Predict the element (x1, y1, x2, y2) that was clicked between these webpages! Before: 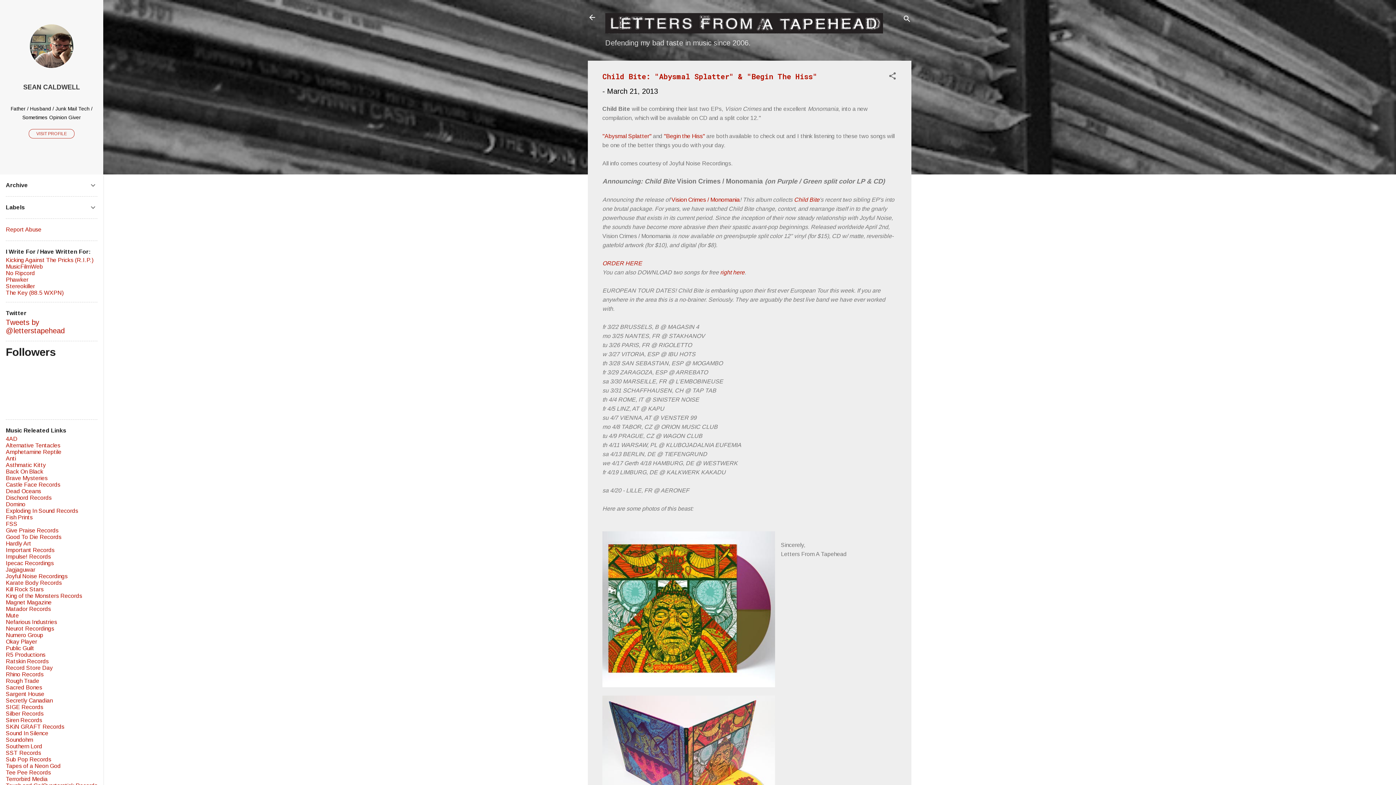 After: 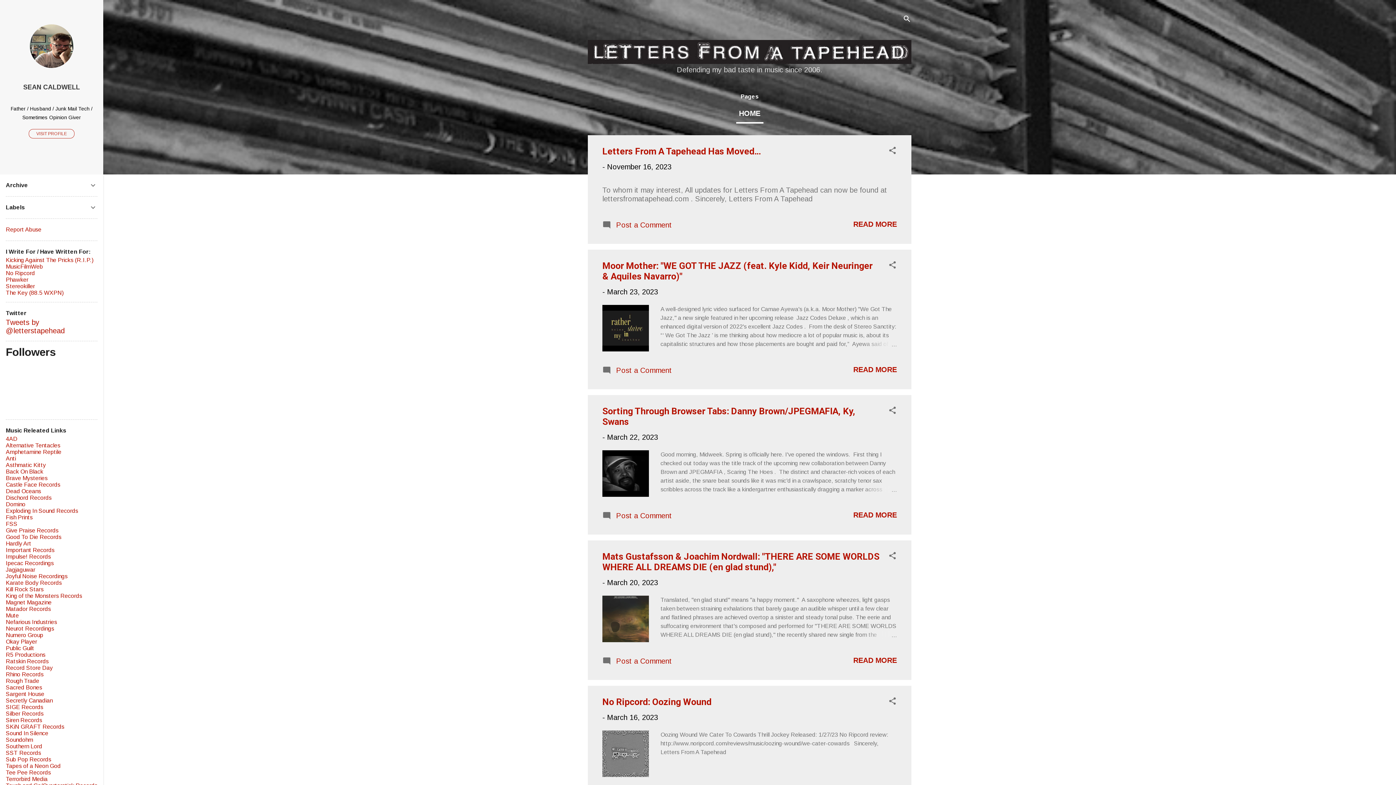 Action: bbox: (583, 8, 601, 26)